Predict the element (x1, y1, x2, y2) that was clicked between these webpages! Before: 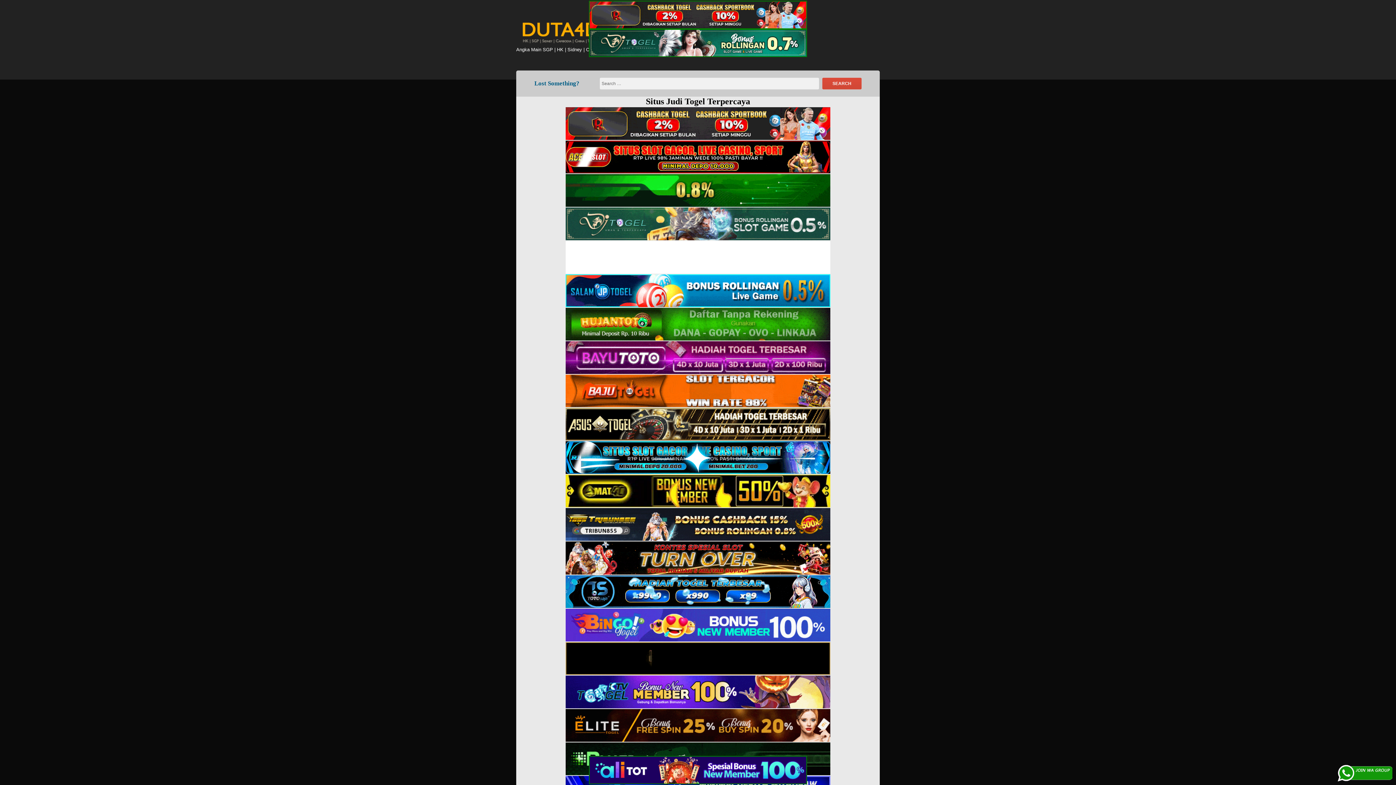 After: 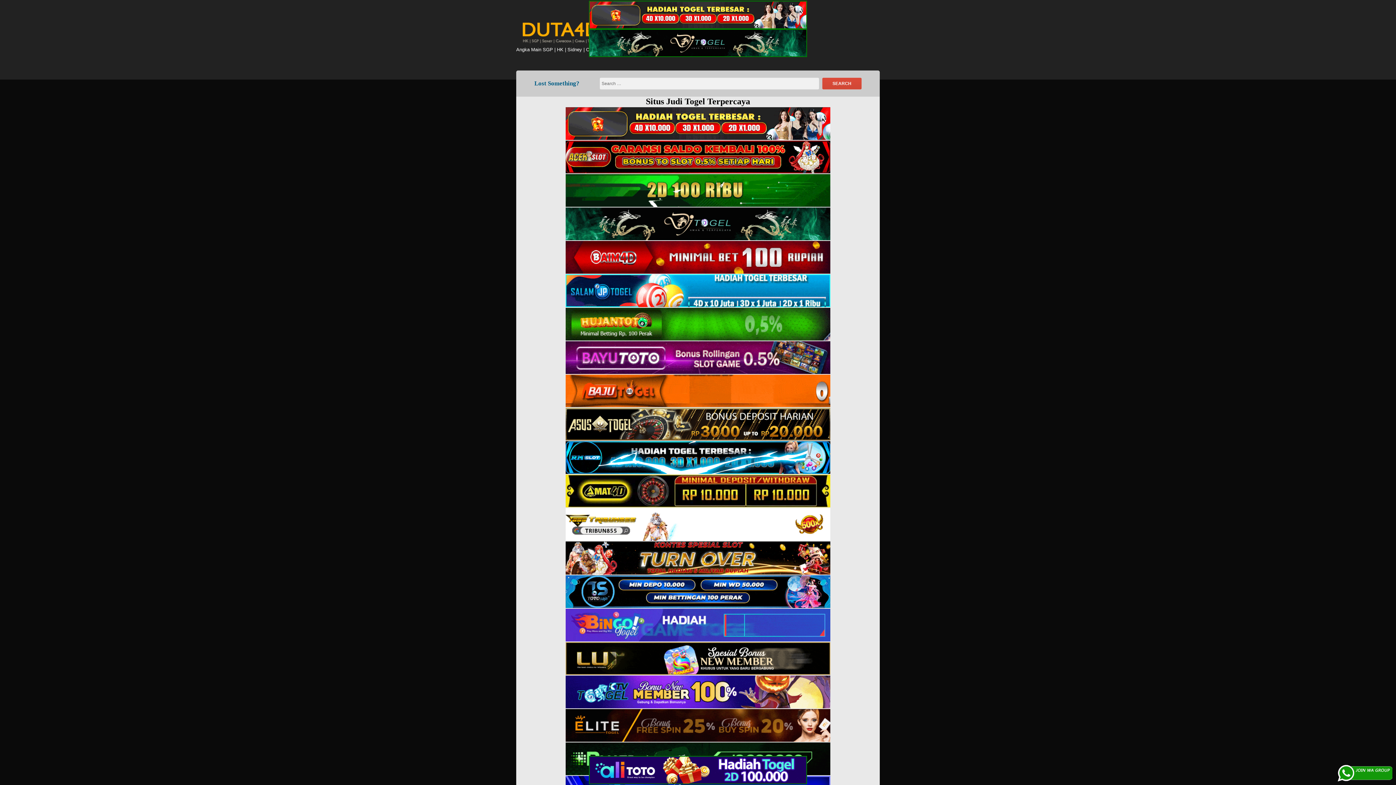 Action: bbox: (516, 107, 880, 140)